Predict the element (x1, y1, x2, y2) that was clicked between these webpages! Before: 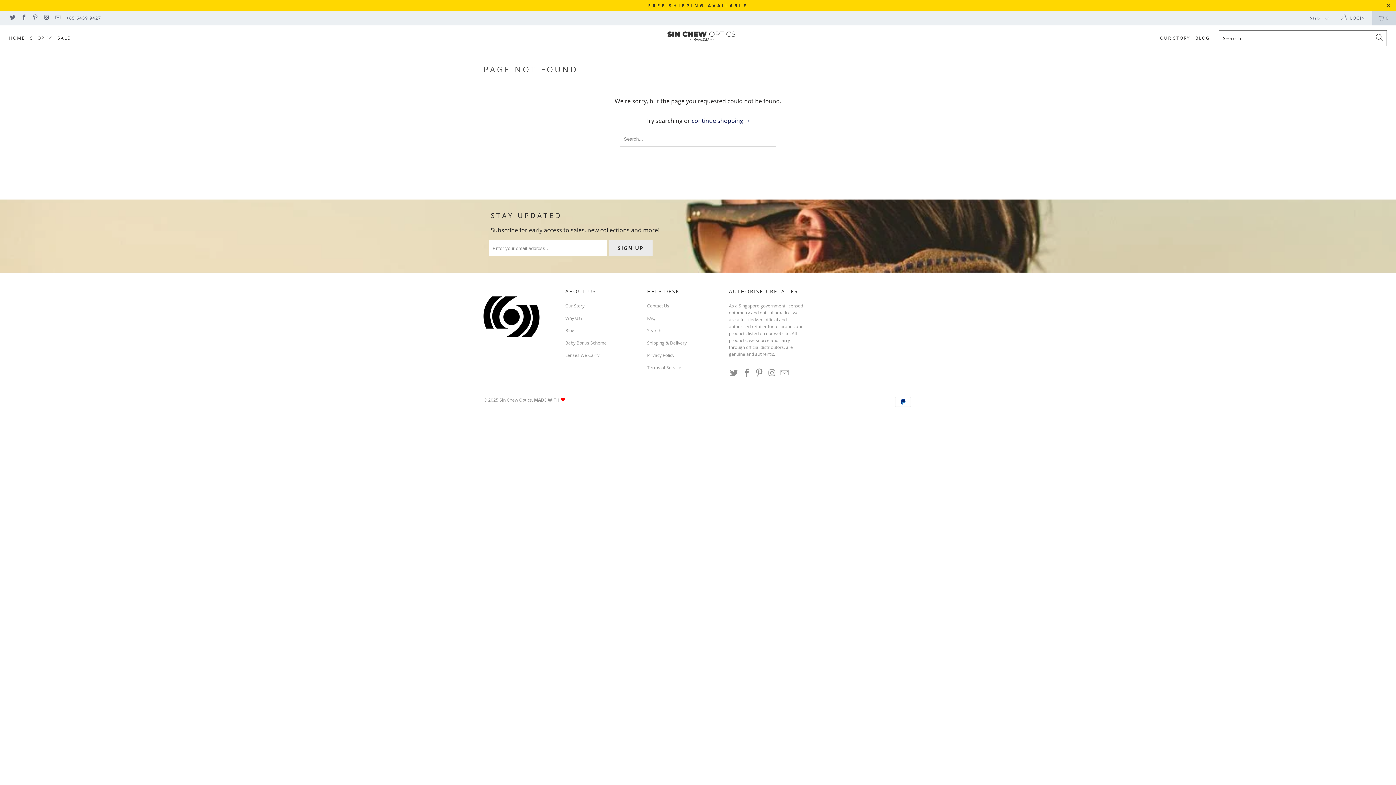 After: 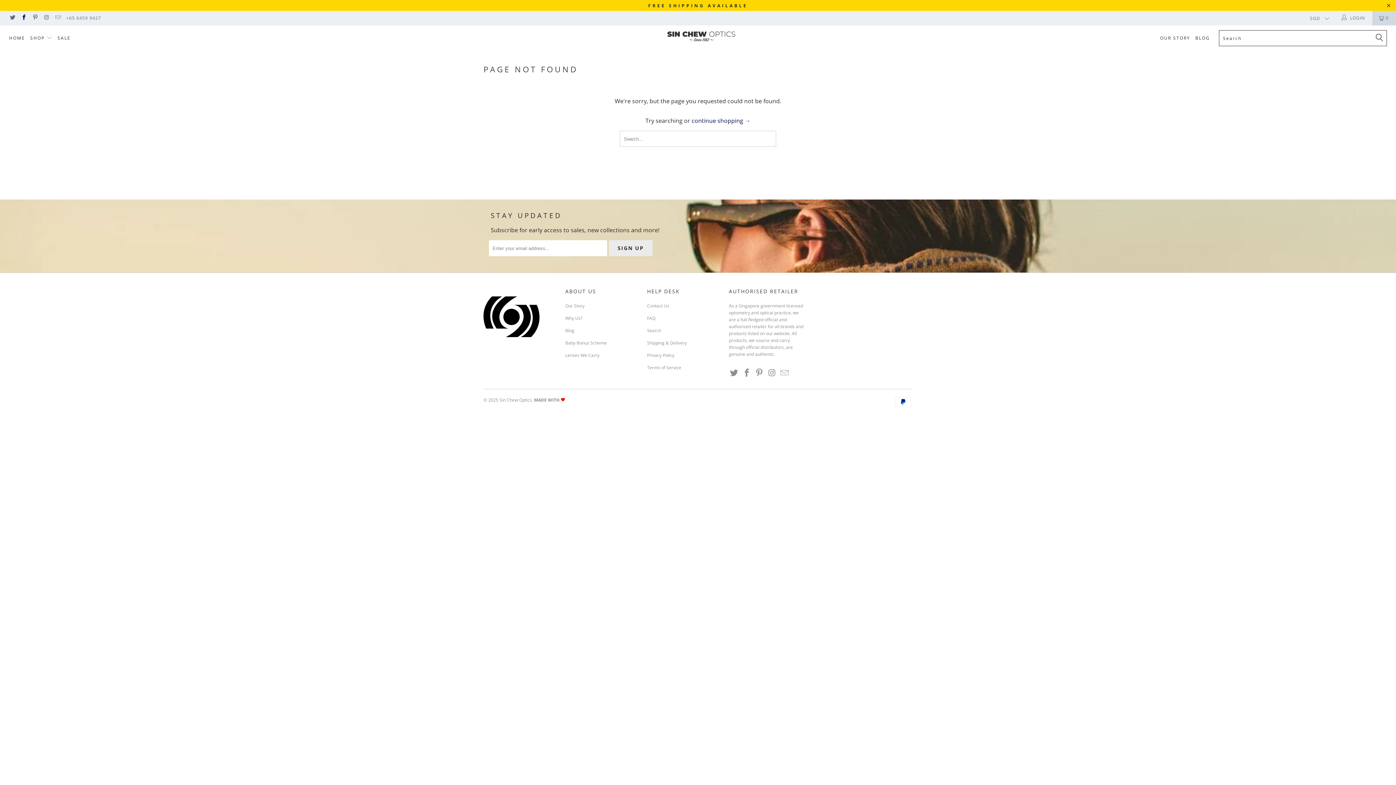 Action: bbox: (20, 14, 26, 21)